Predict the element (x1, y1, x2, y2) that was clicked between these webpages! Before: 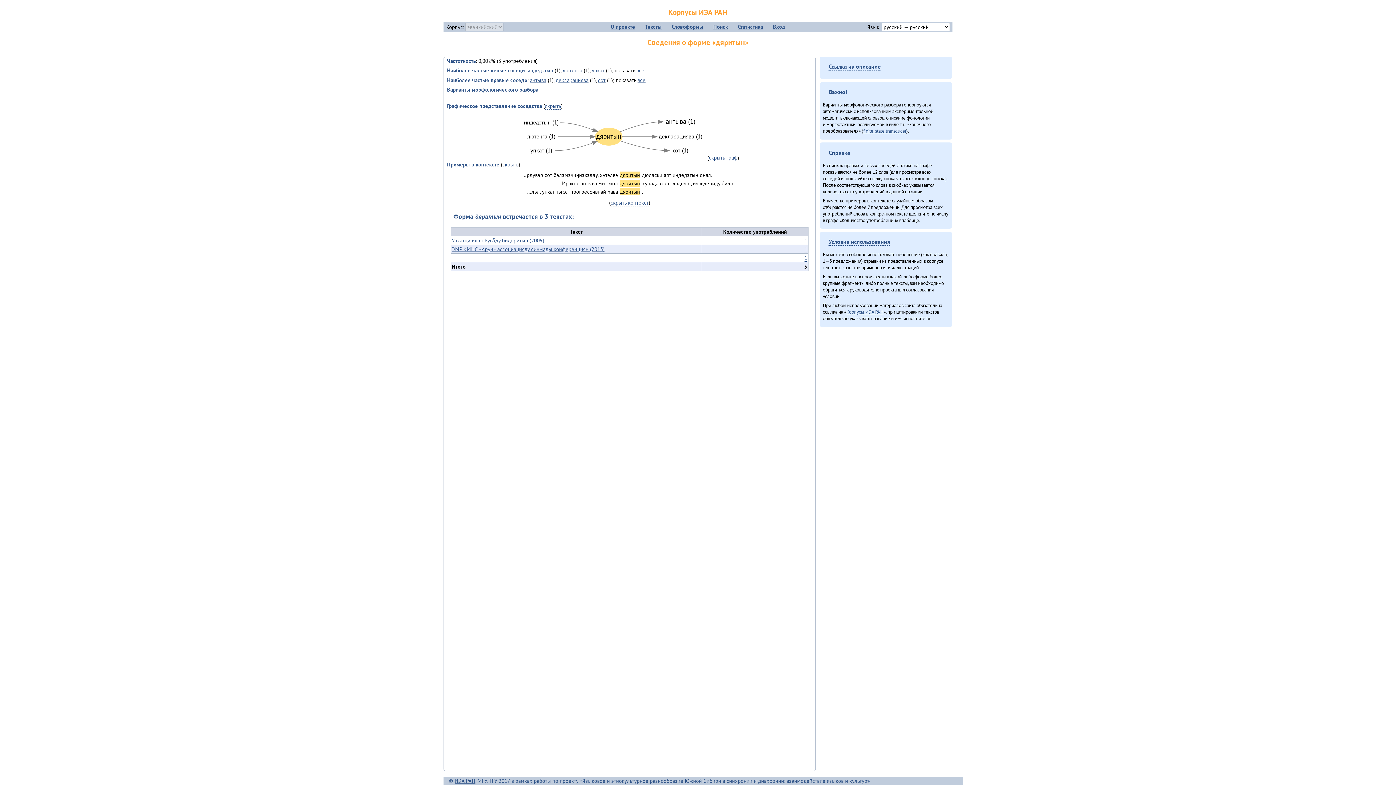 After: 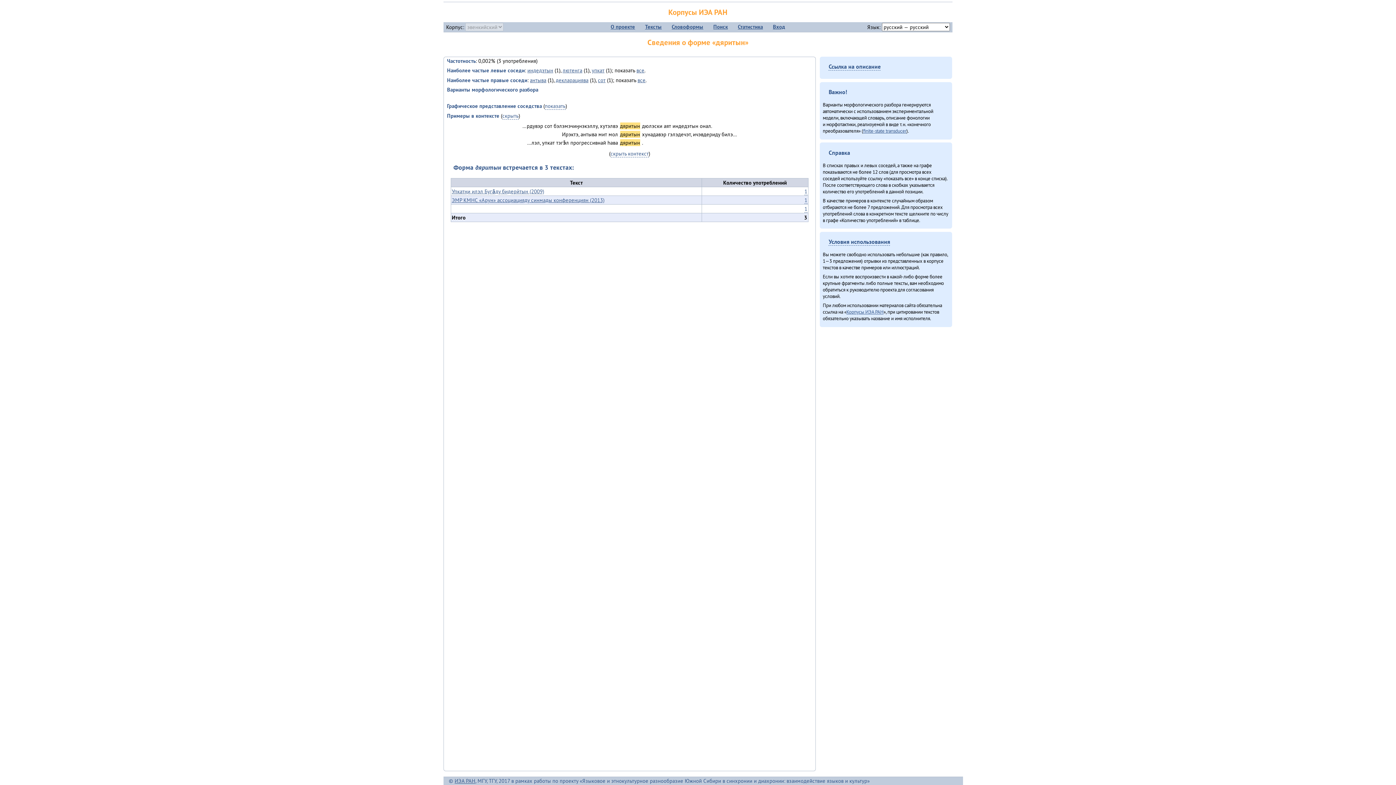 Action: label: скрыть граф bbox: (709, 154, 737, 161)